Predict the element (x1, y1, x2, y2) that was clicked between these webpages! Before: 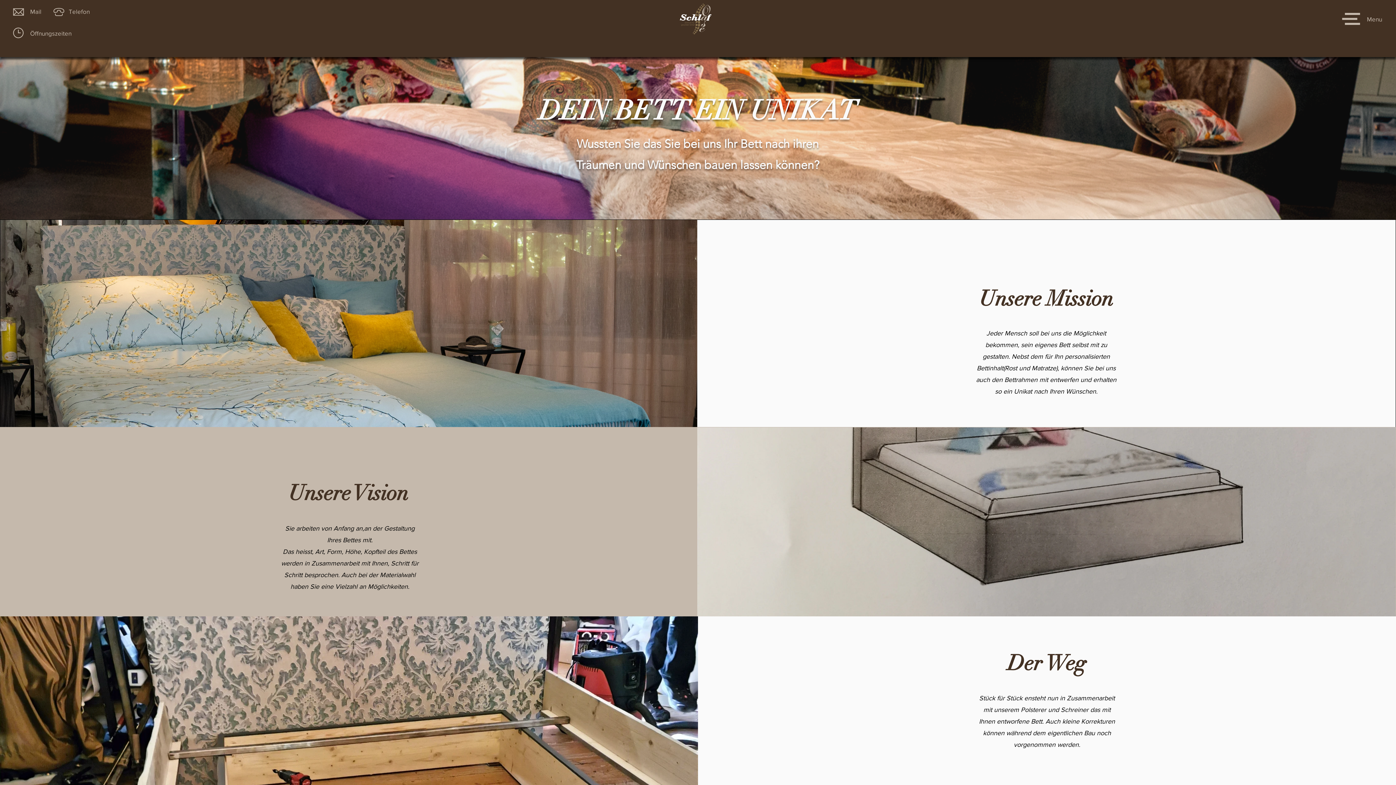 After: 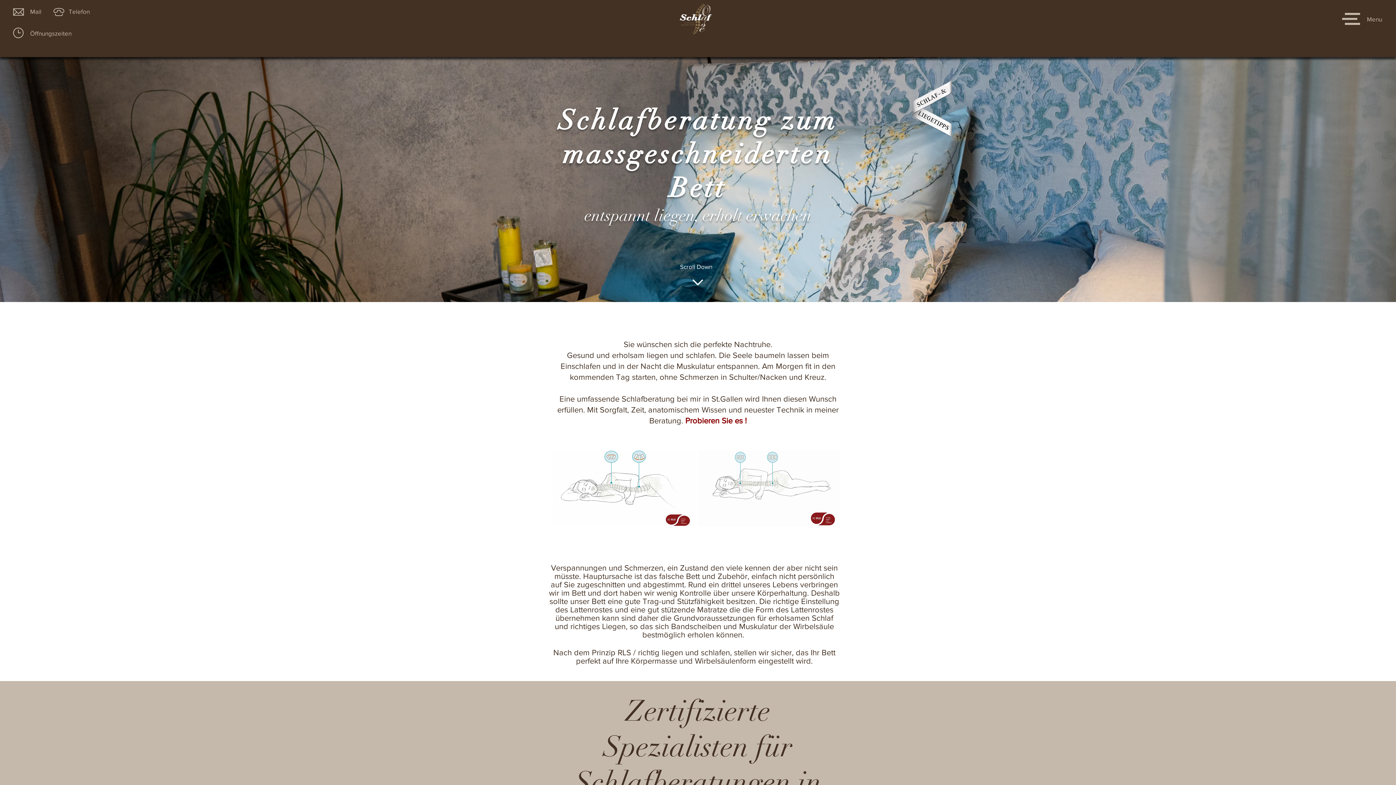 Action: bbox: (53, 8, 64, 16)